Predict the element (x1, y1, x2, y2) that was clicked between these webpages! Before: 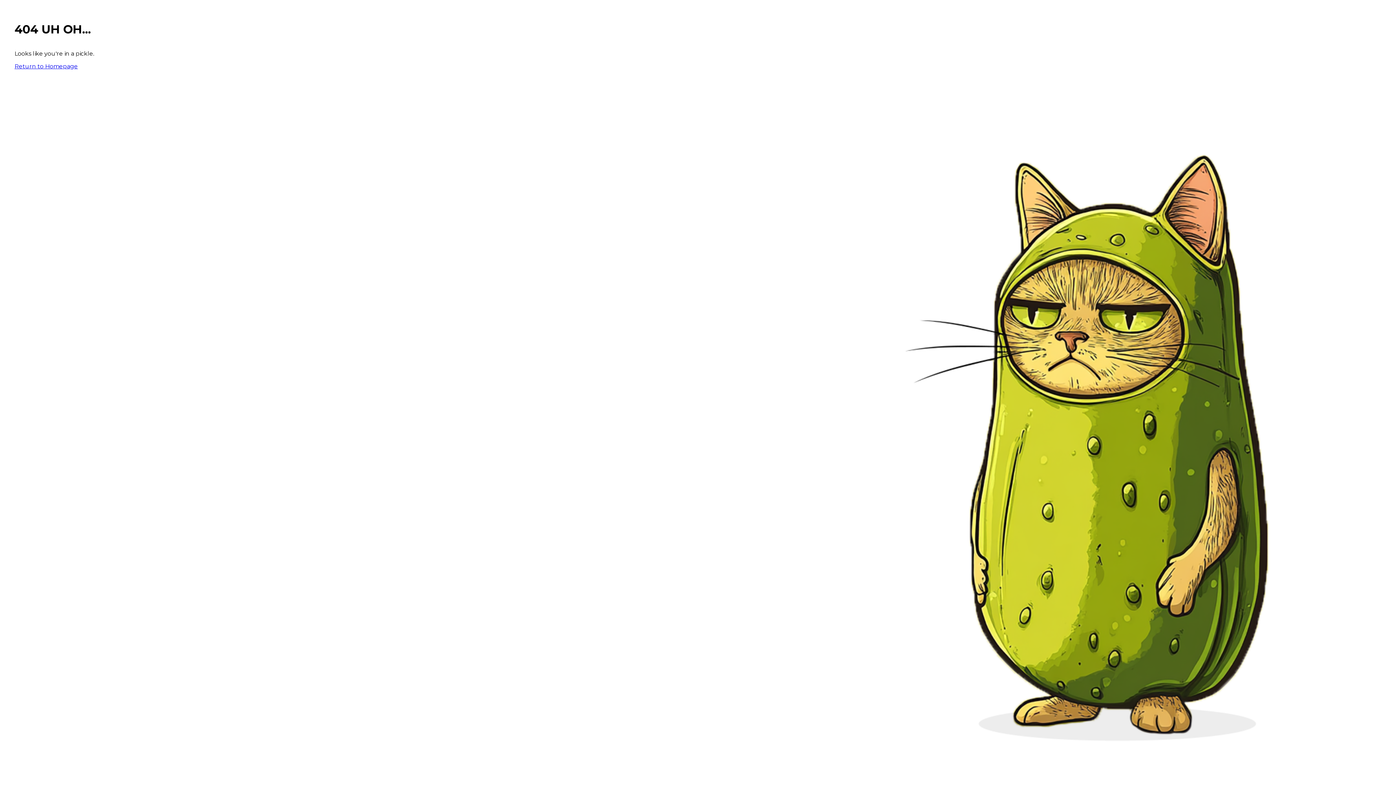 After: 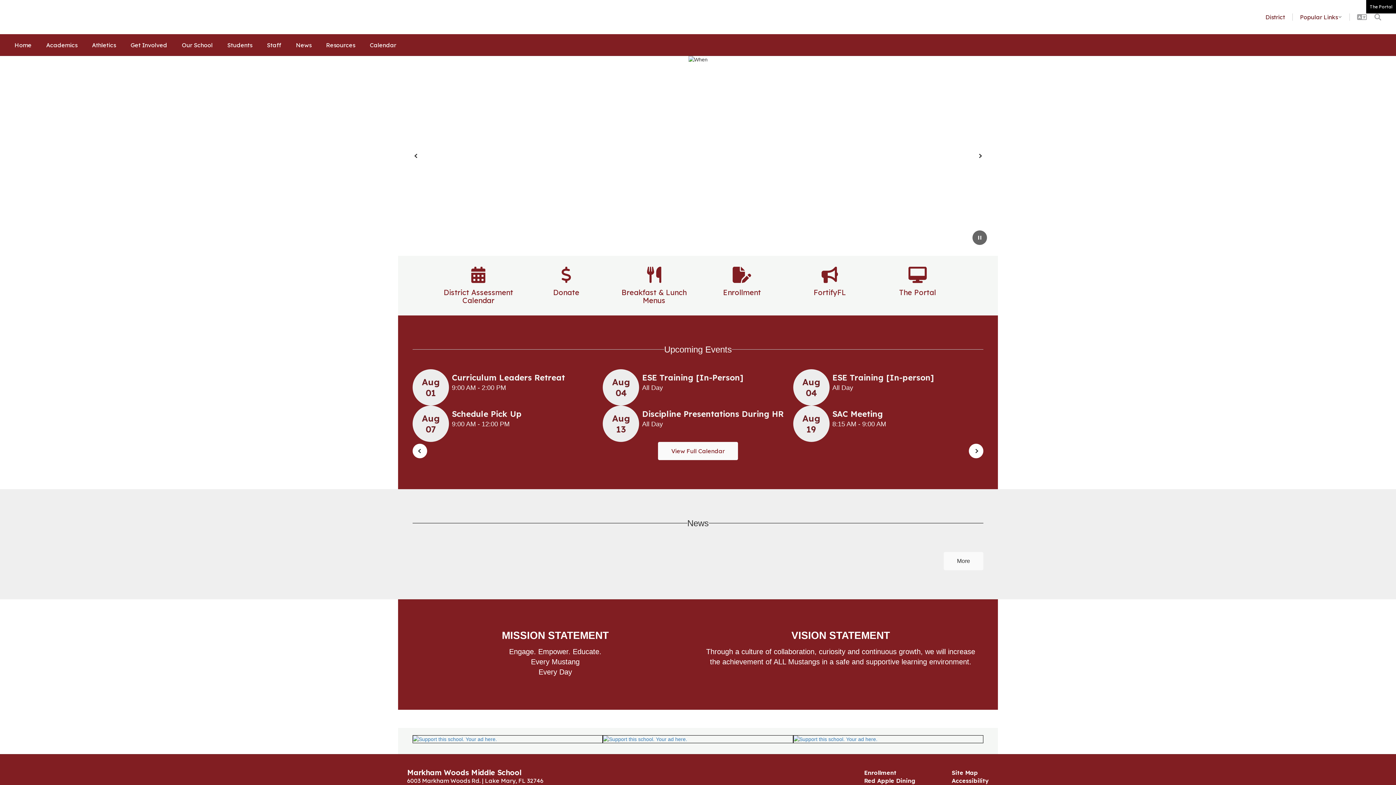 Action: bbox: (14, 62, 77, 69) label: Return to Homepage